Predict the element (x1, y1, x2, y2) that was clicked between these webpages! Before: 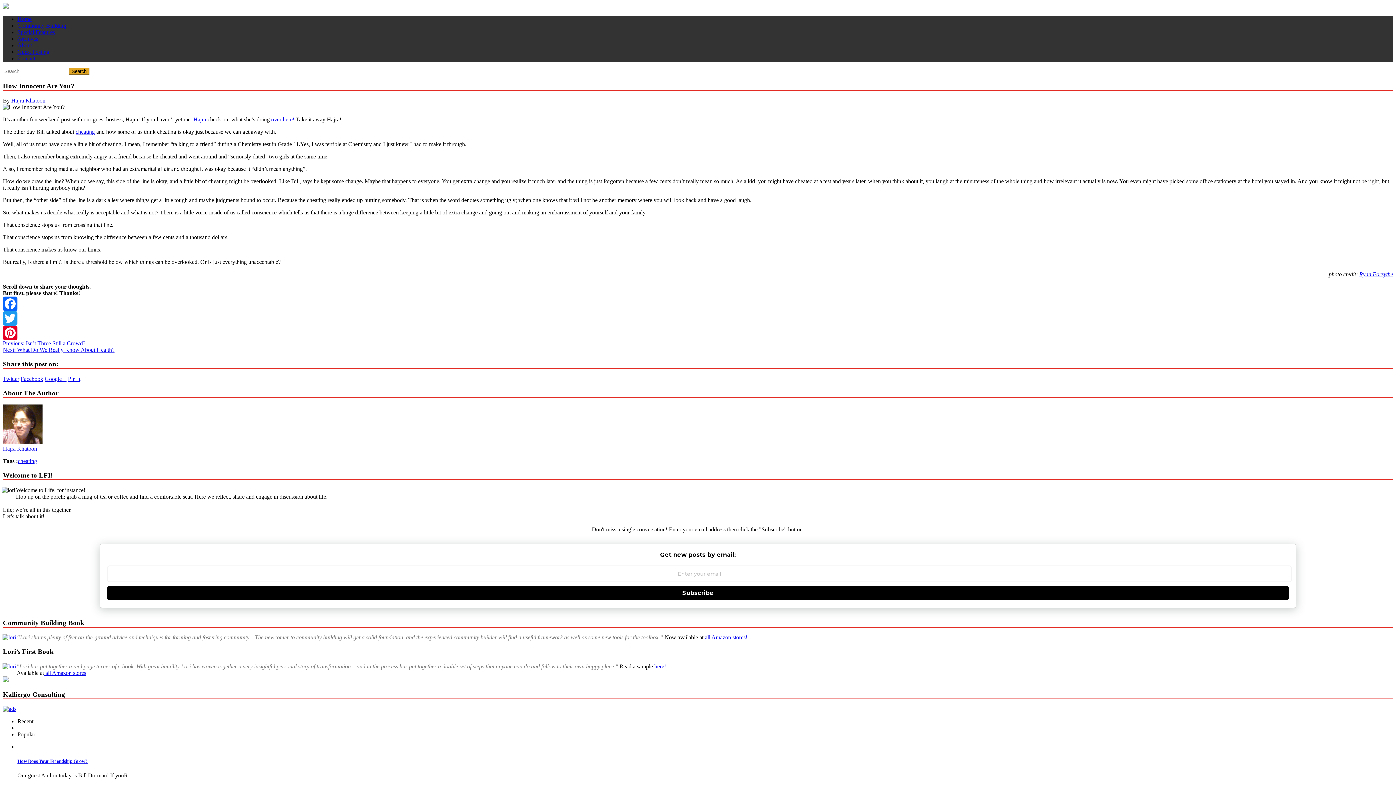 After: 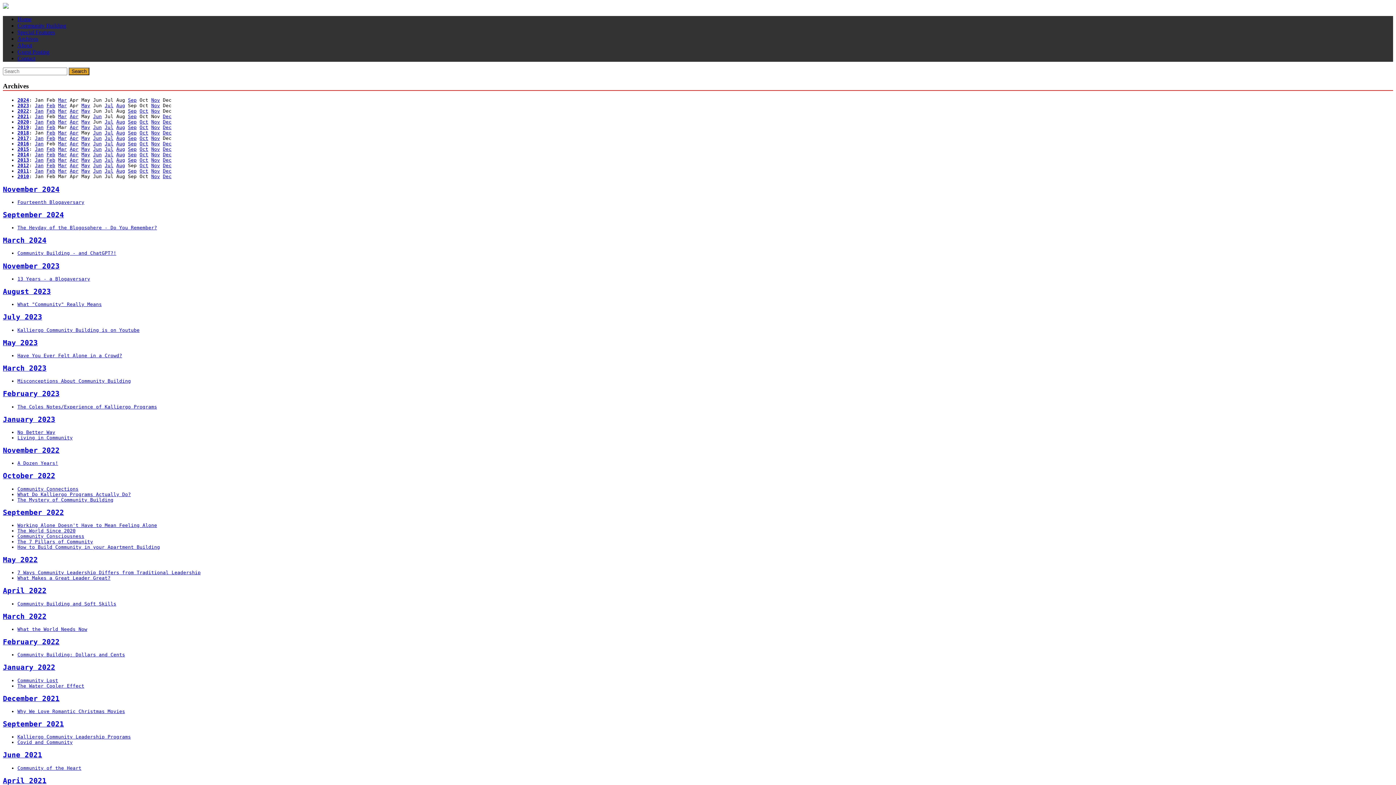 Action: bbox: (17, 35, 38, 41) label: Archives